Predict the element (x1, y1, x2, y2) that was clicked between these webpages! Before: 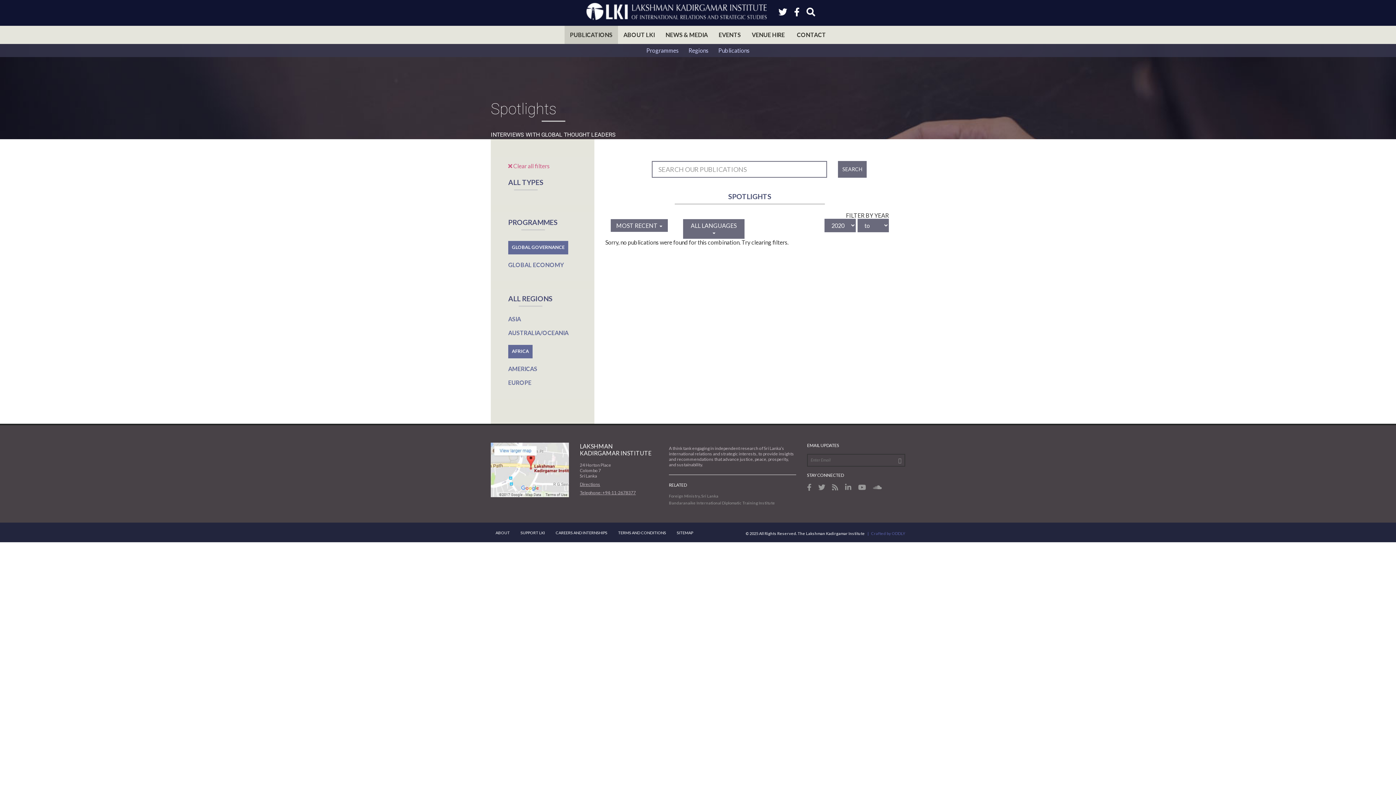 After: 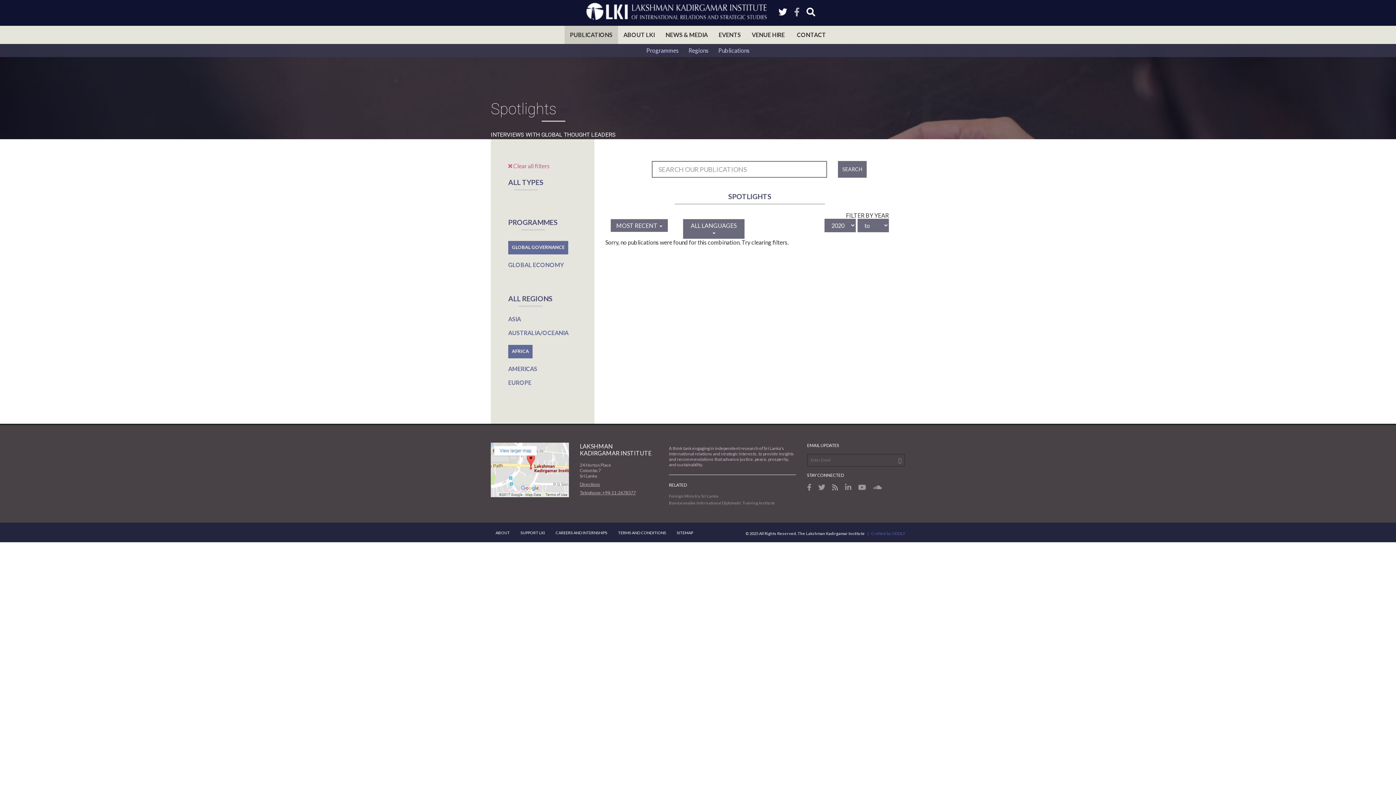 Action: bbox: (794, 7, 799, 16)